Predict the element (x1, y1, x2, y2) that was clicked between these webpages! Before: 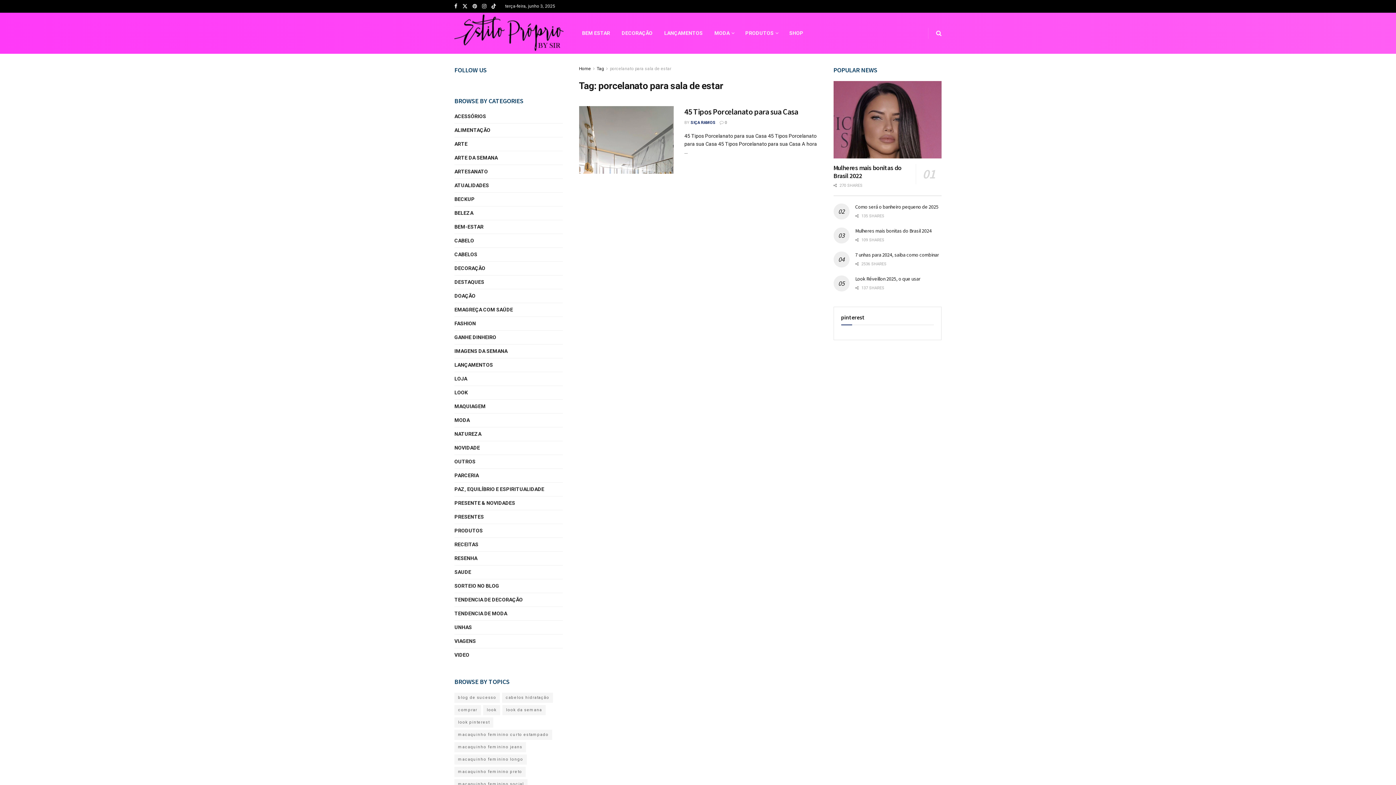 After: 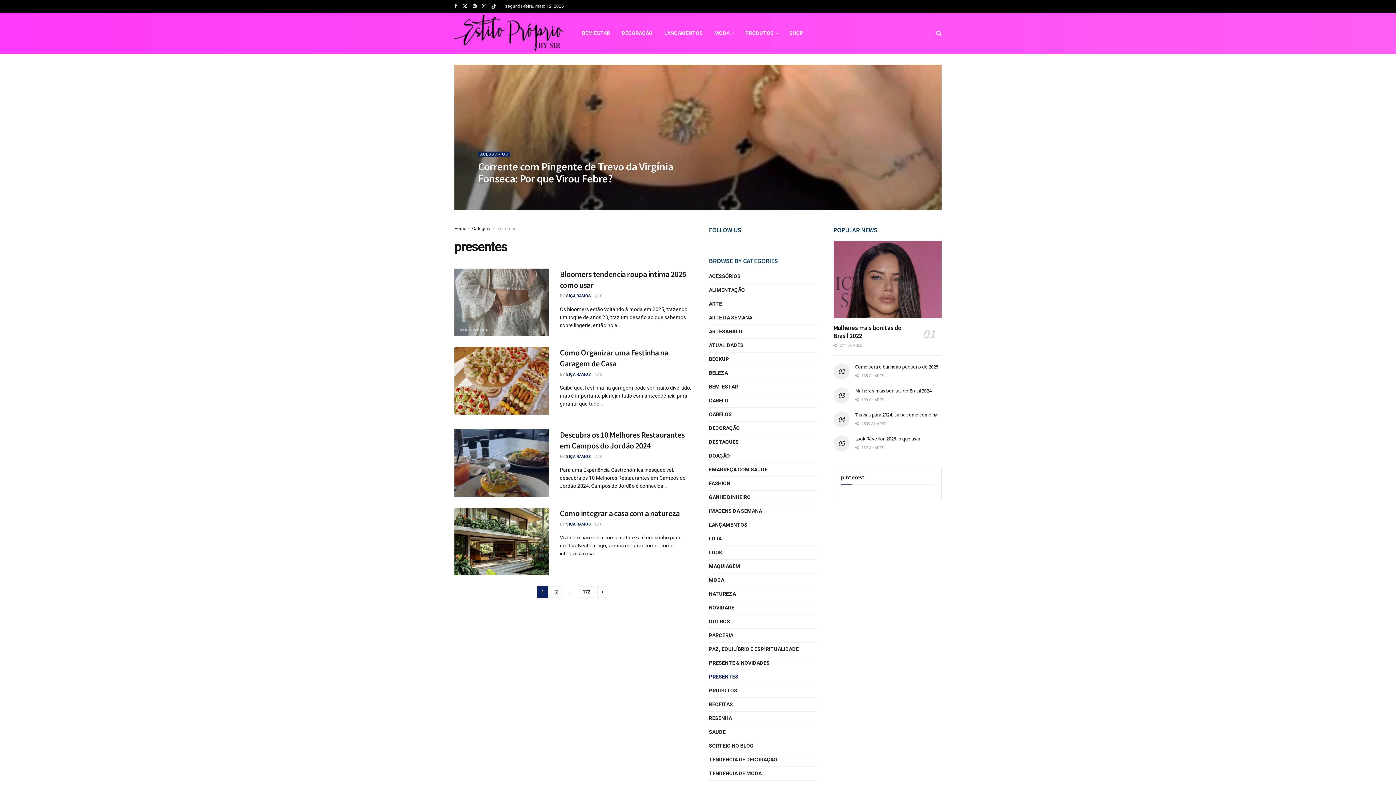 Action: bbox: (454, 512, 484, 521) label: PRESENTES